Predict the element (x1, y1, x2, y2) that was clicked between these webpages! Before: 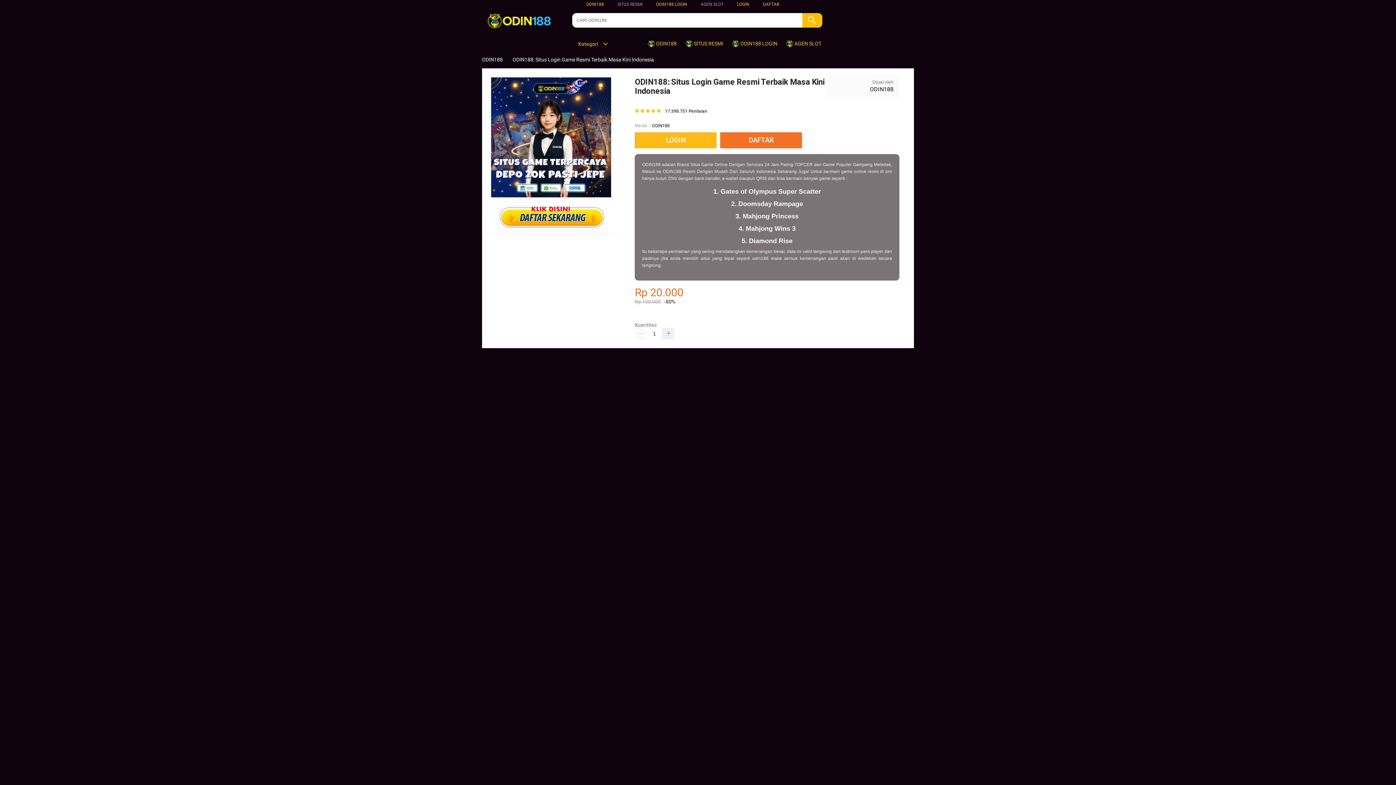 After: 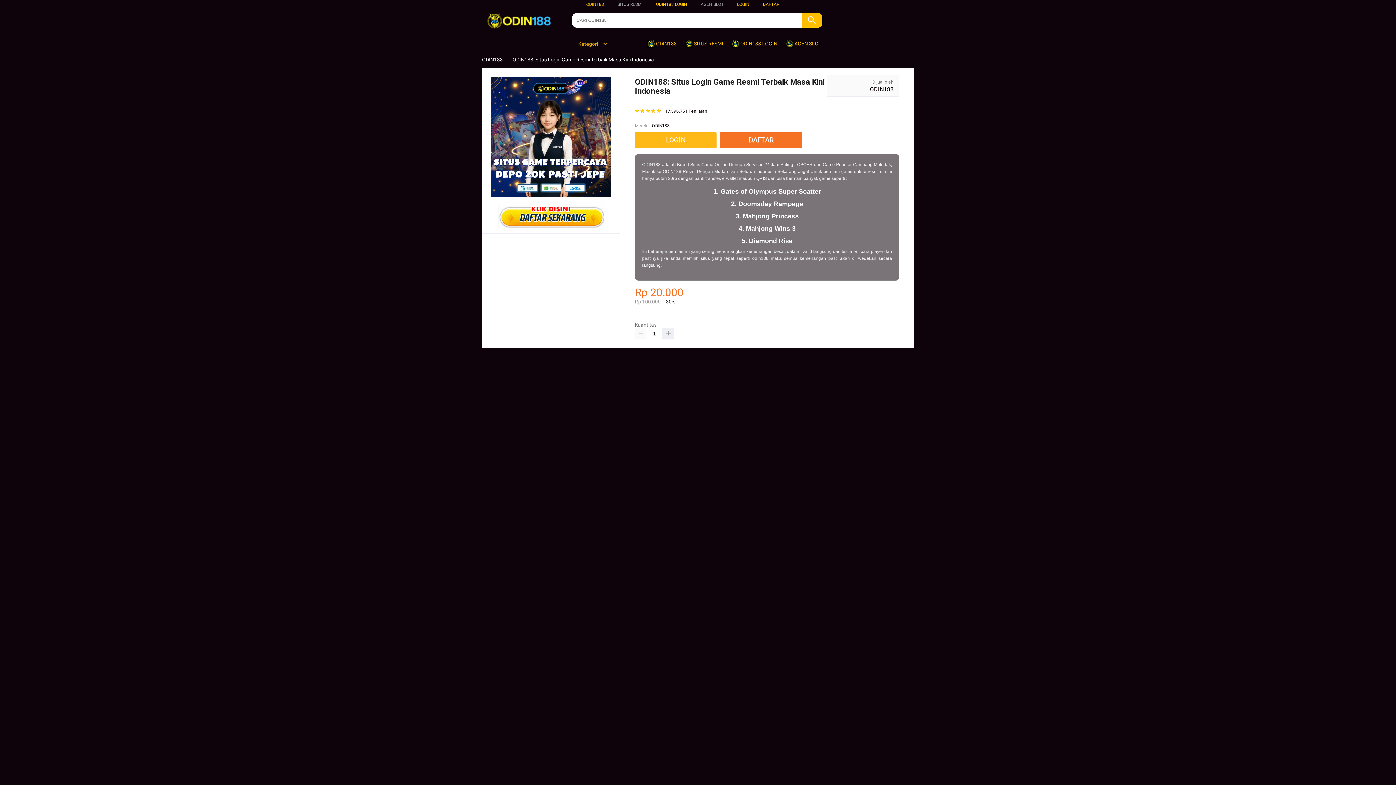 Action: bbox: (870, 85, 893, 92) label: ODIN188